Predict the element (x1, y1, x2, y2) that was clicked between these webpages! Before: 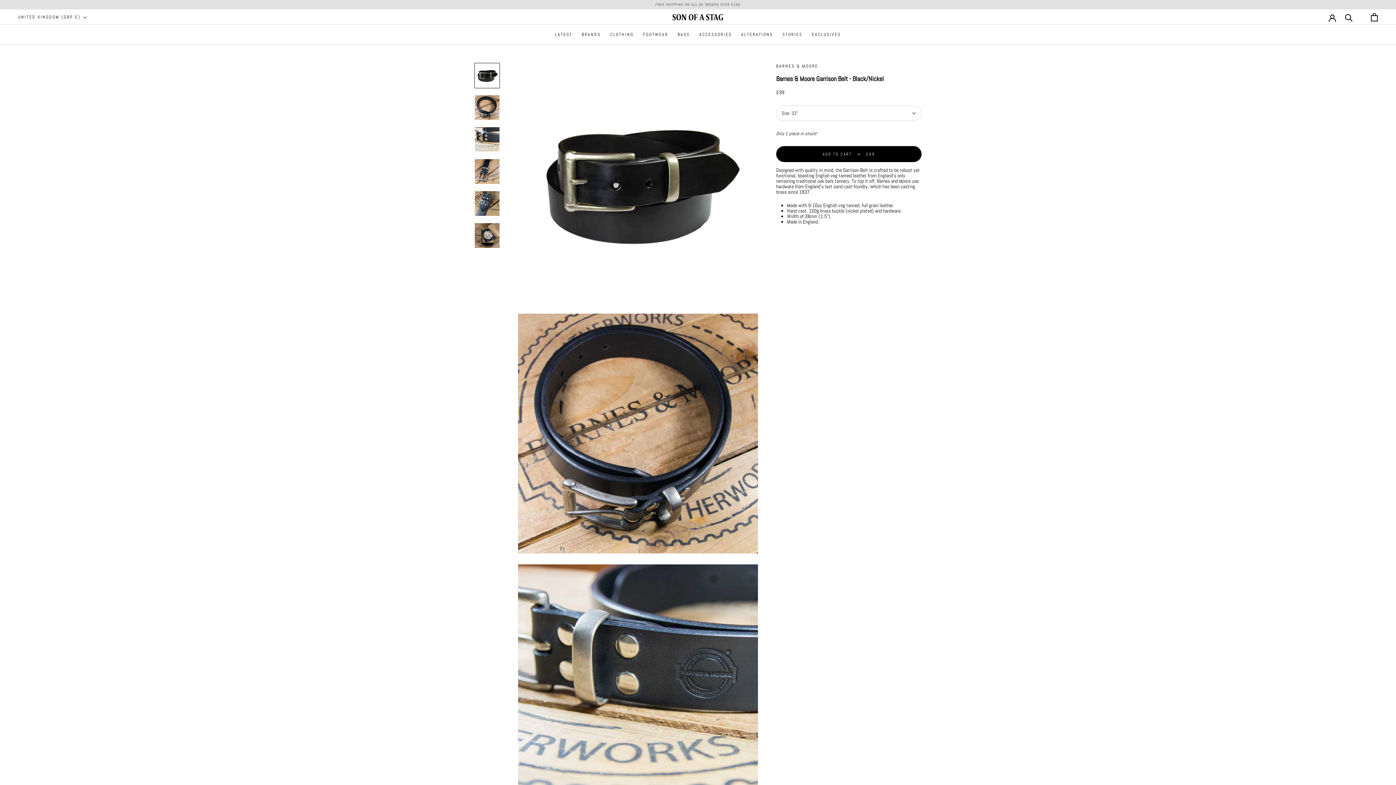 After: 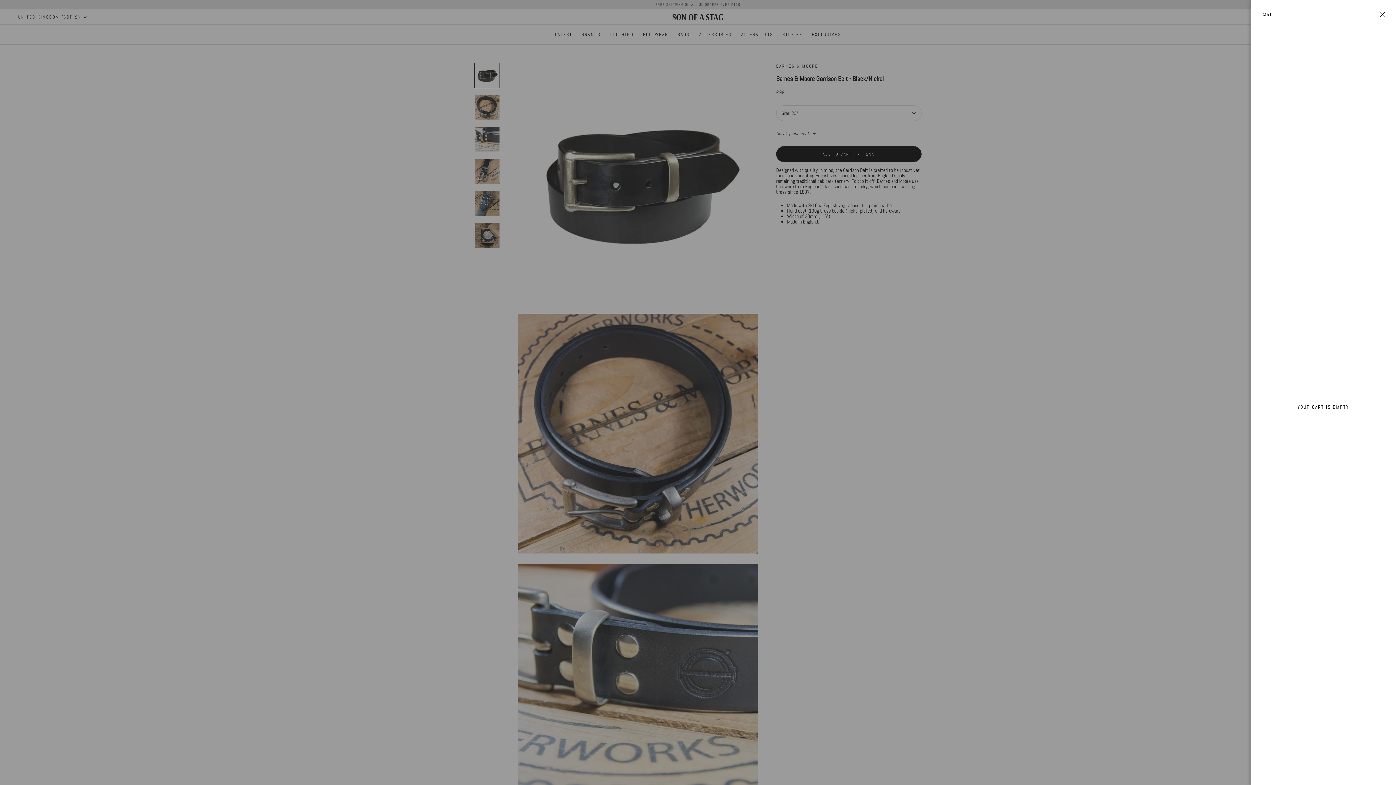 Action: bbox: (1371, 13, 1378, 21) label: Open cart